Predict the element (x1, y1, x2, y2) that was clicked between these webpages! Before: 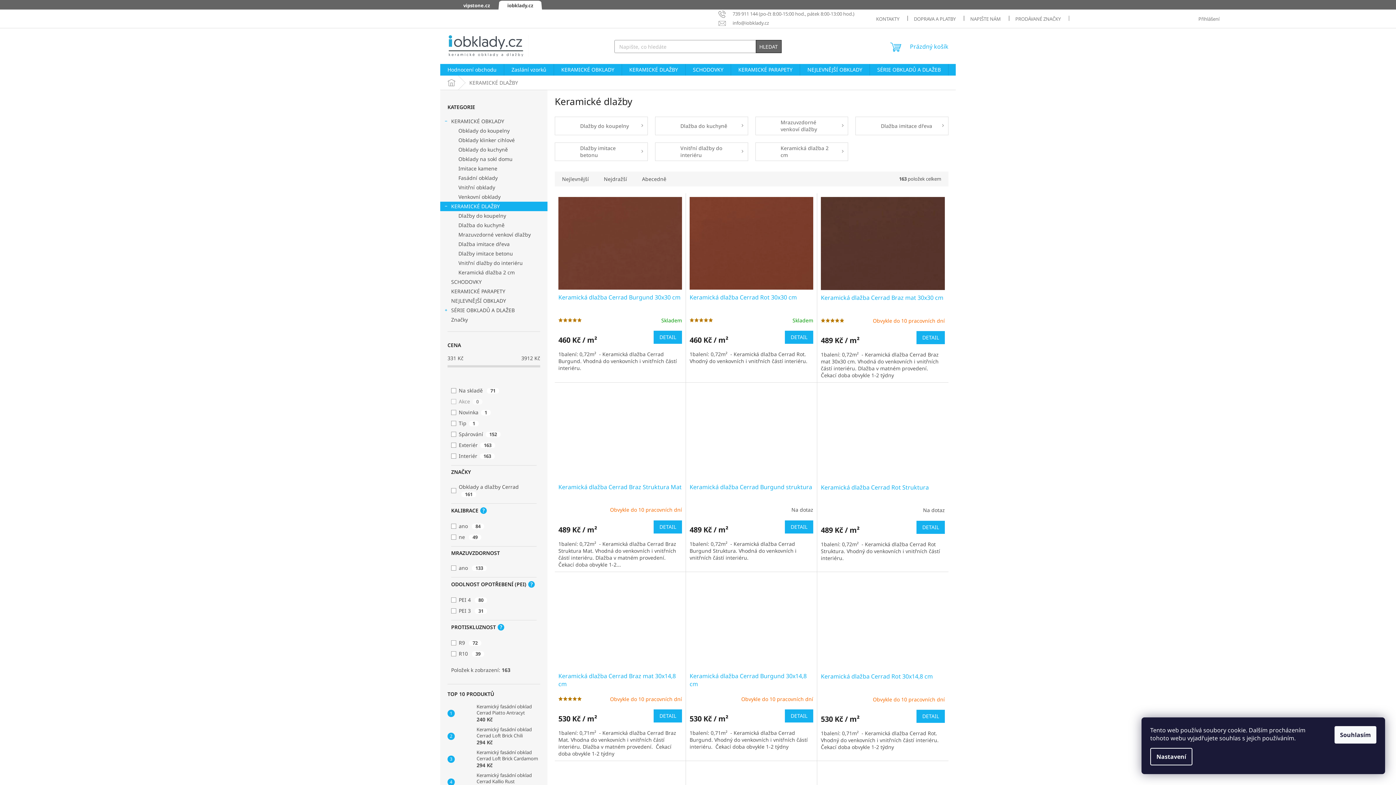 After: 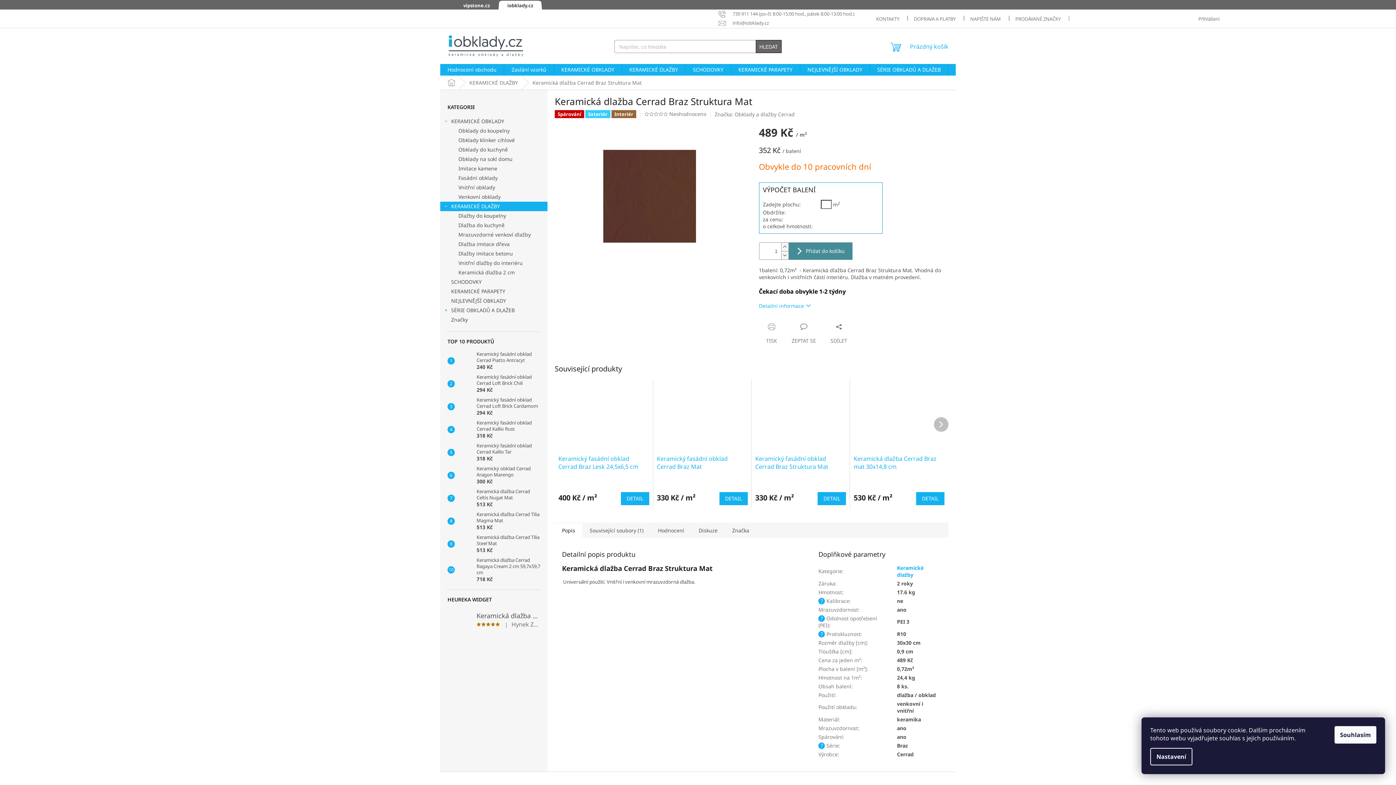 Action: label: DETAIL bbox: (653, 520, 682, 533)